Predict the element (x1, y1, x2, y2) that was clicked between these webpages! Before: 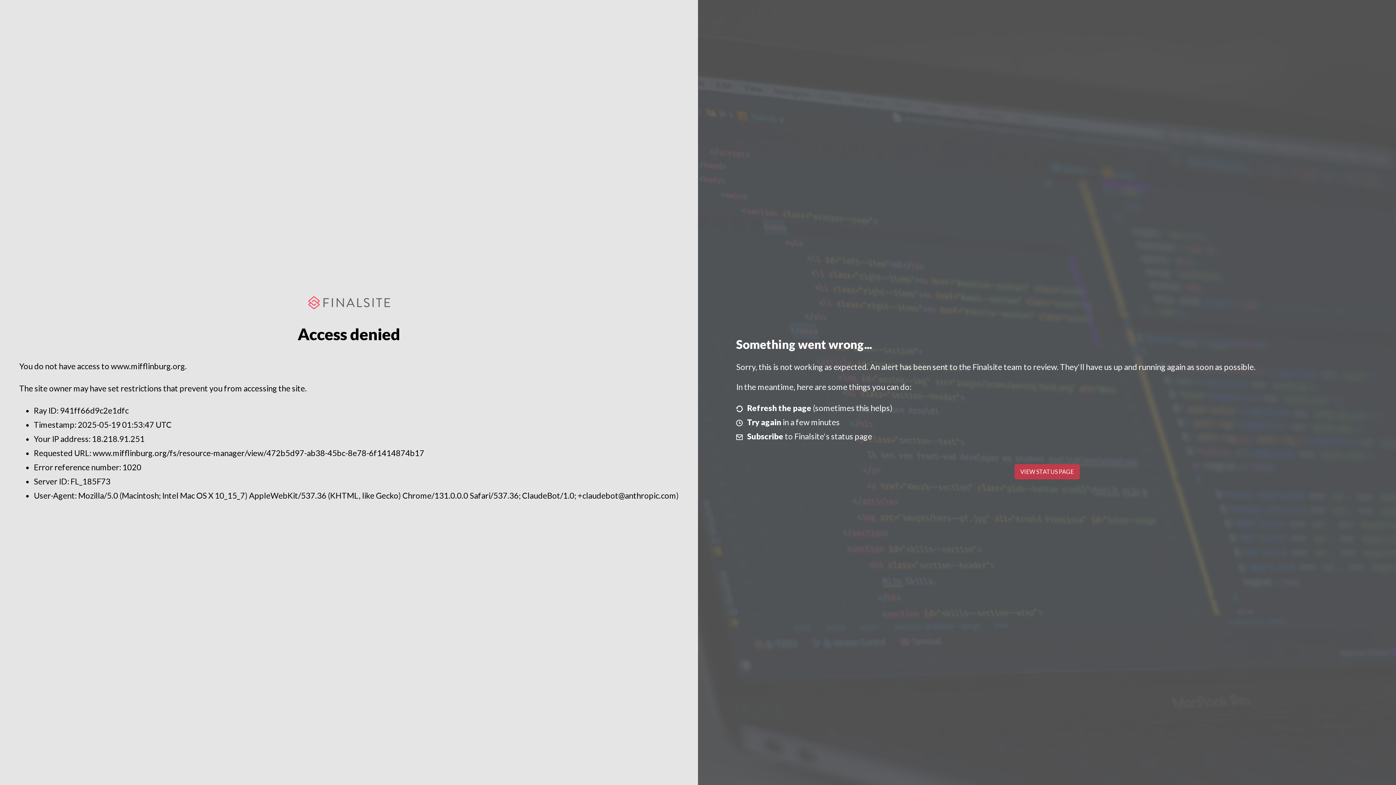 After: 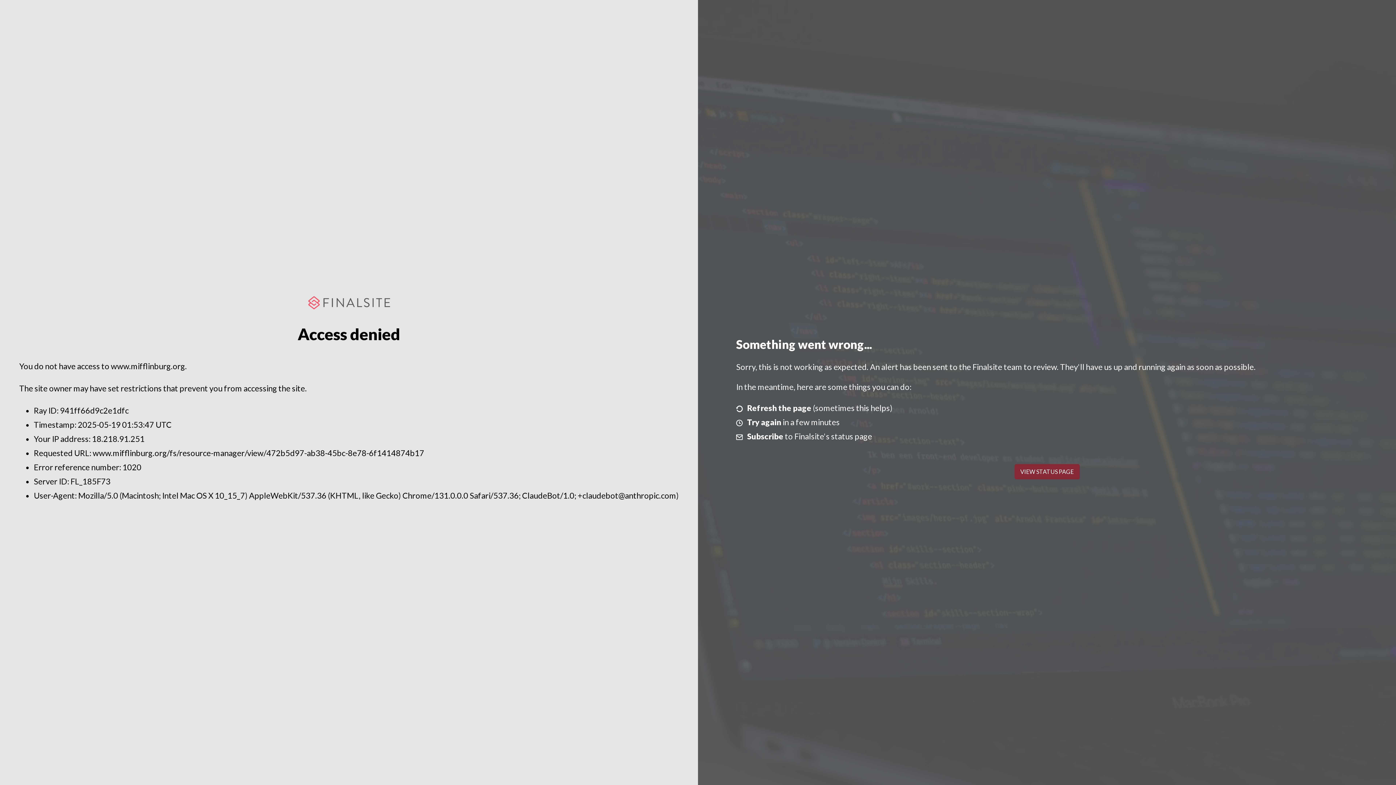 Action: label: VIEW STATUS PAGE bbox: (1014, 464, 1079, 479)